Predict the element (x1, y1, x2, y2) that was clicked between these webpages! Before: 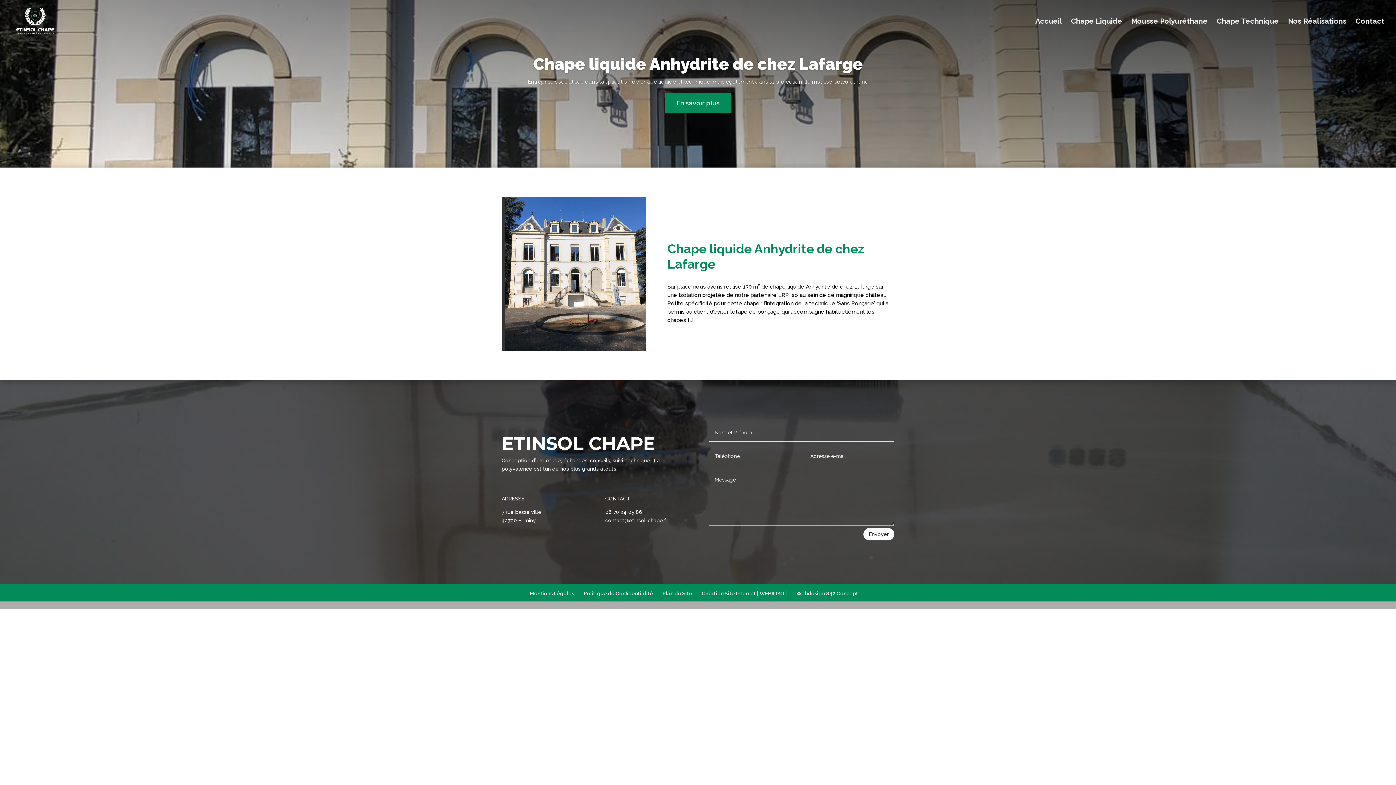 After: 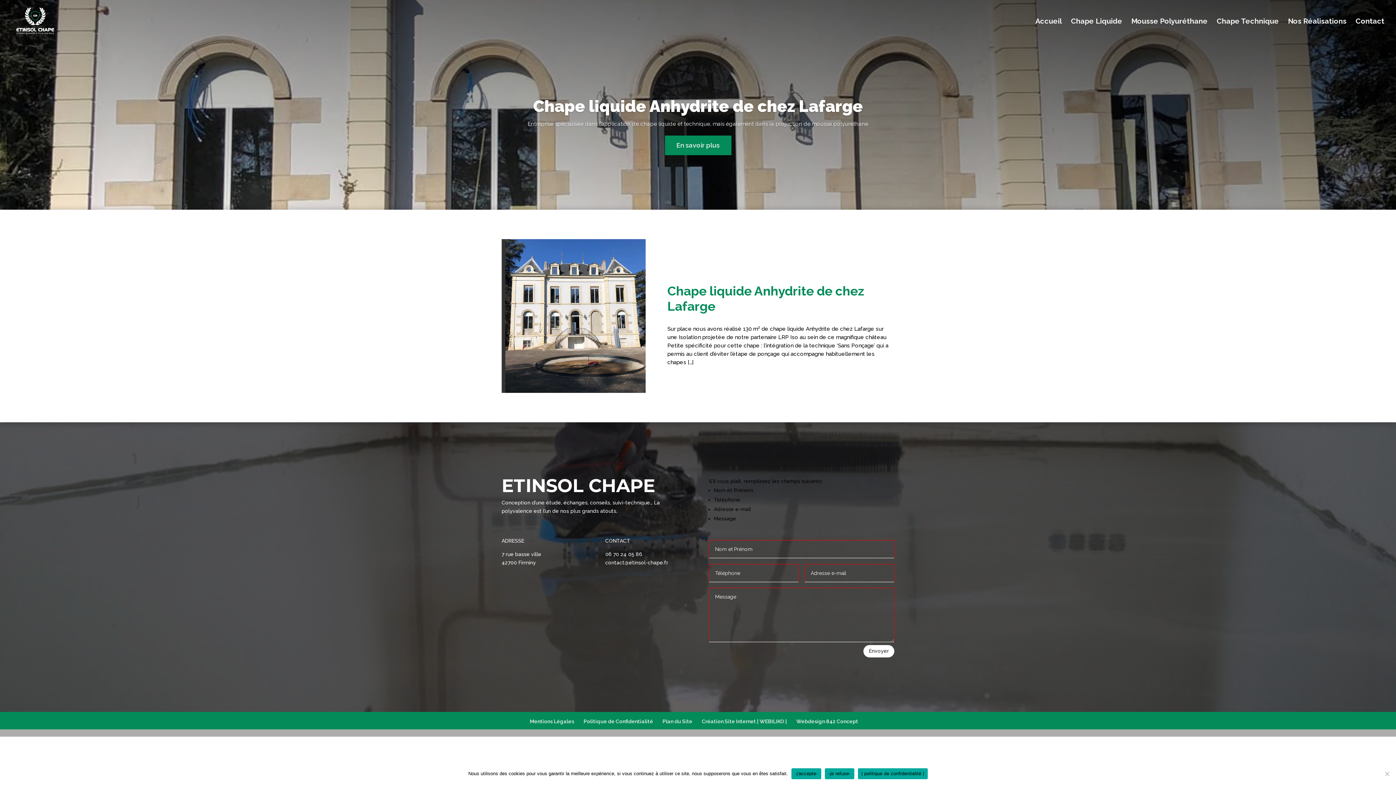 Action: bbox: (863, 528, 894, 540) label: Envoyer